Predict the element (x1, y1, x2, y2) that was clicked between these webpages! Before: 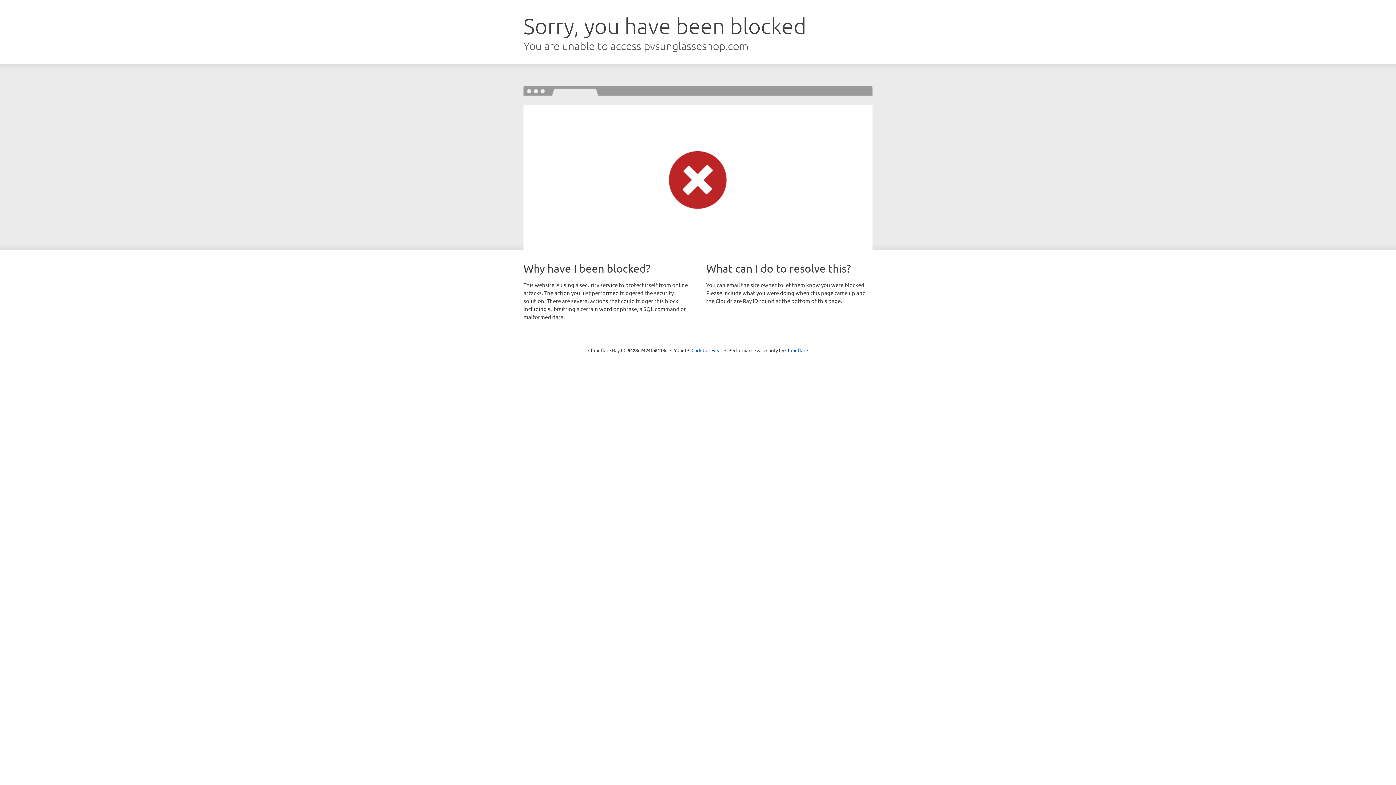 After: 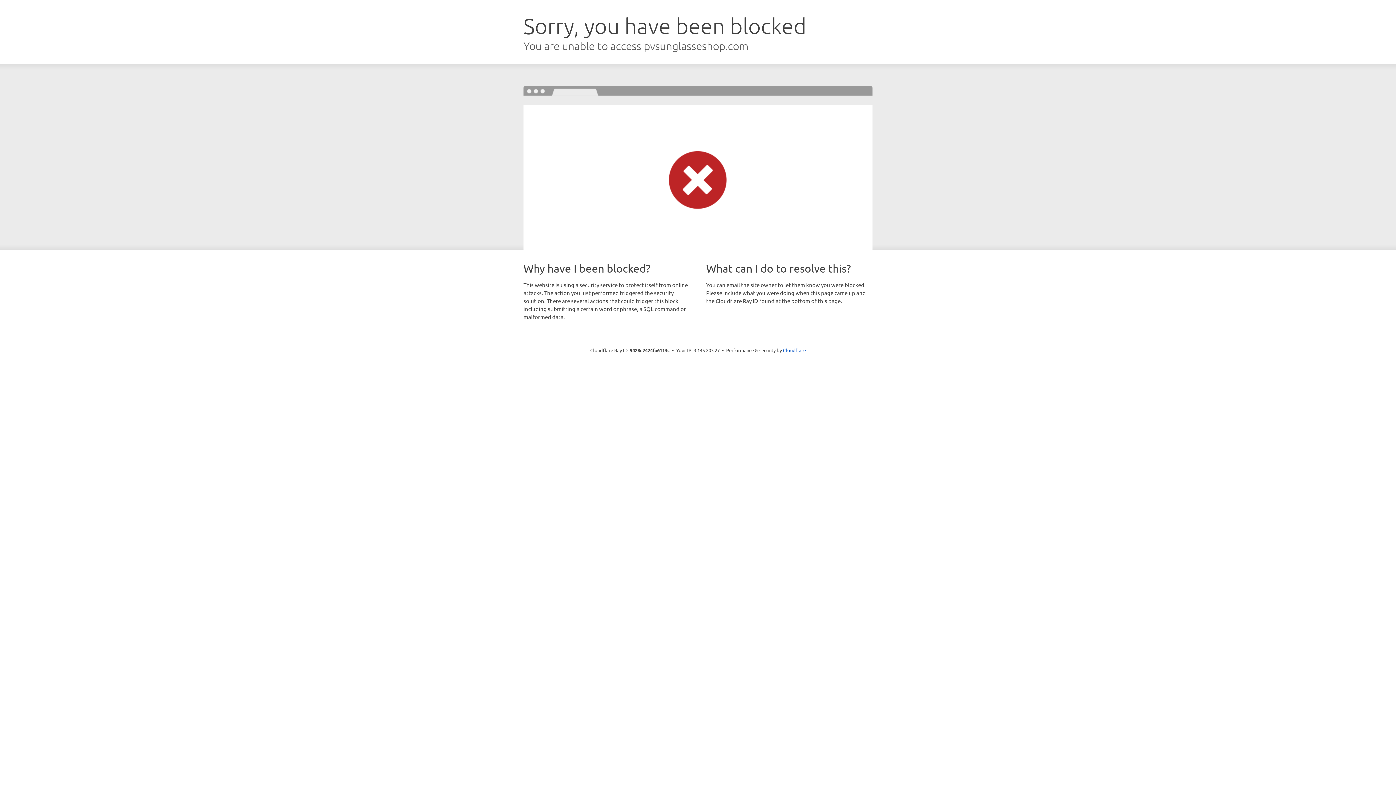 Action: bbox: (691, 346, 722, 353) label: Click to reveal